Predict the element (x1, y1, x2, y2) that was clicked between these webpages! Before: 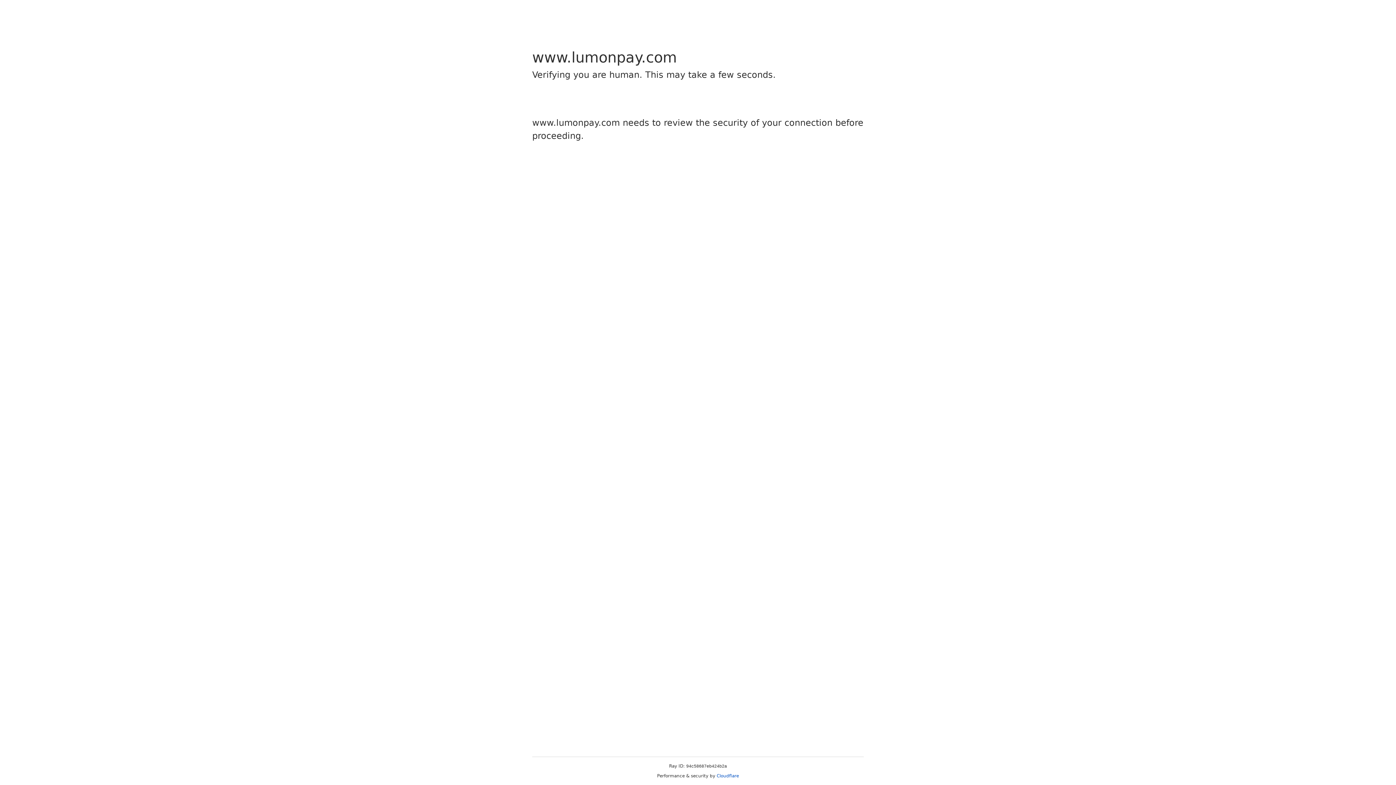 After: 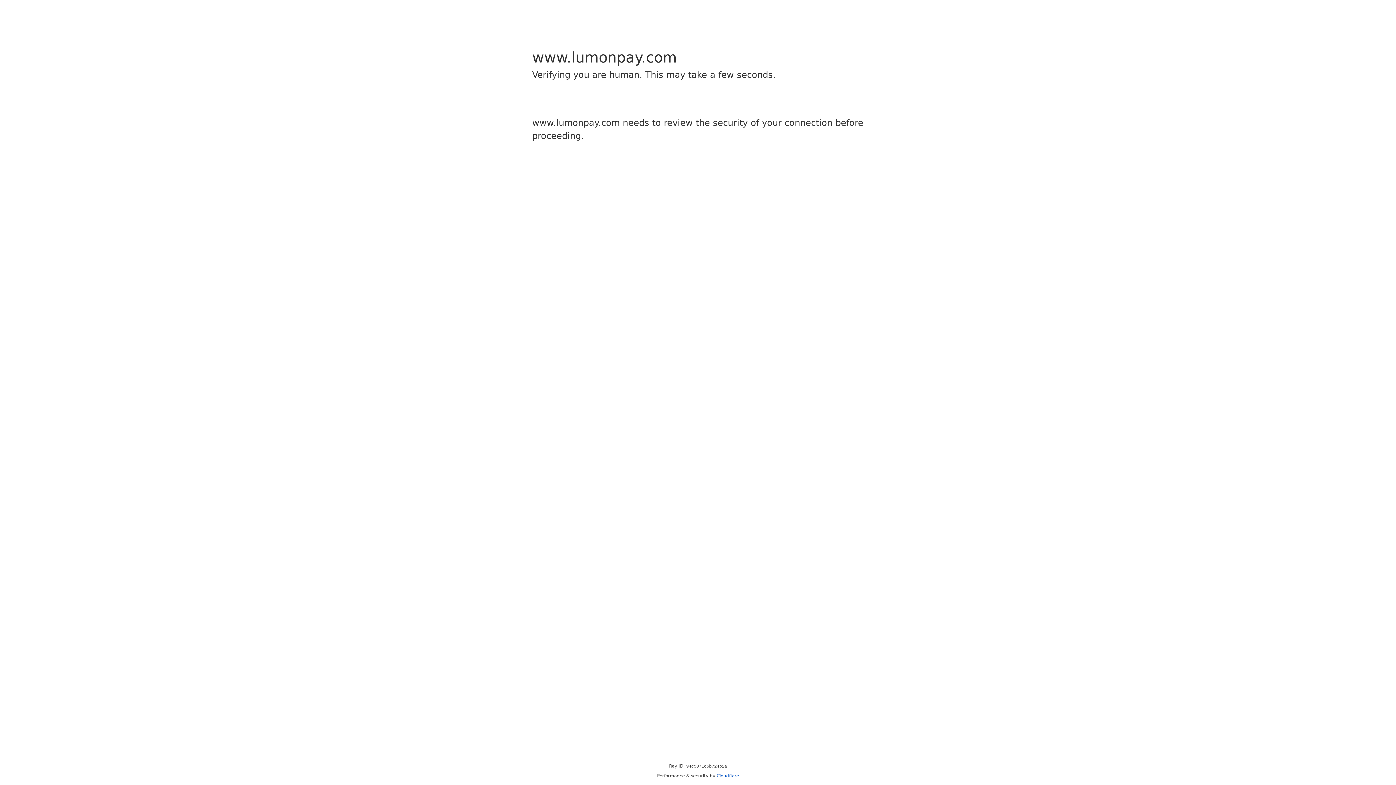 Action: label: Cloudflare bbox: (716, 773, 739, 778)